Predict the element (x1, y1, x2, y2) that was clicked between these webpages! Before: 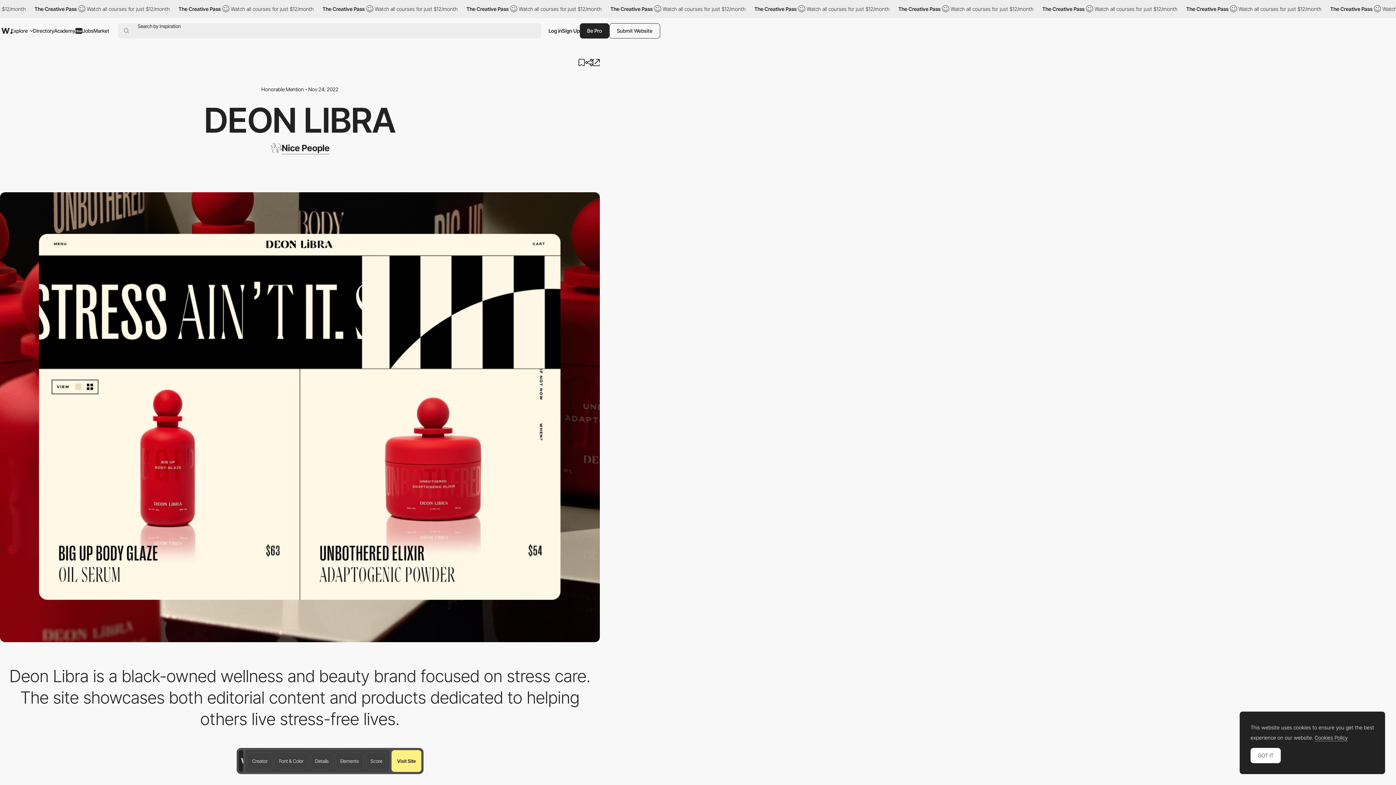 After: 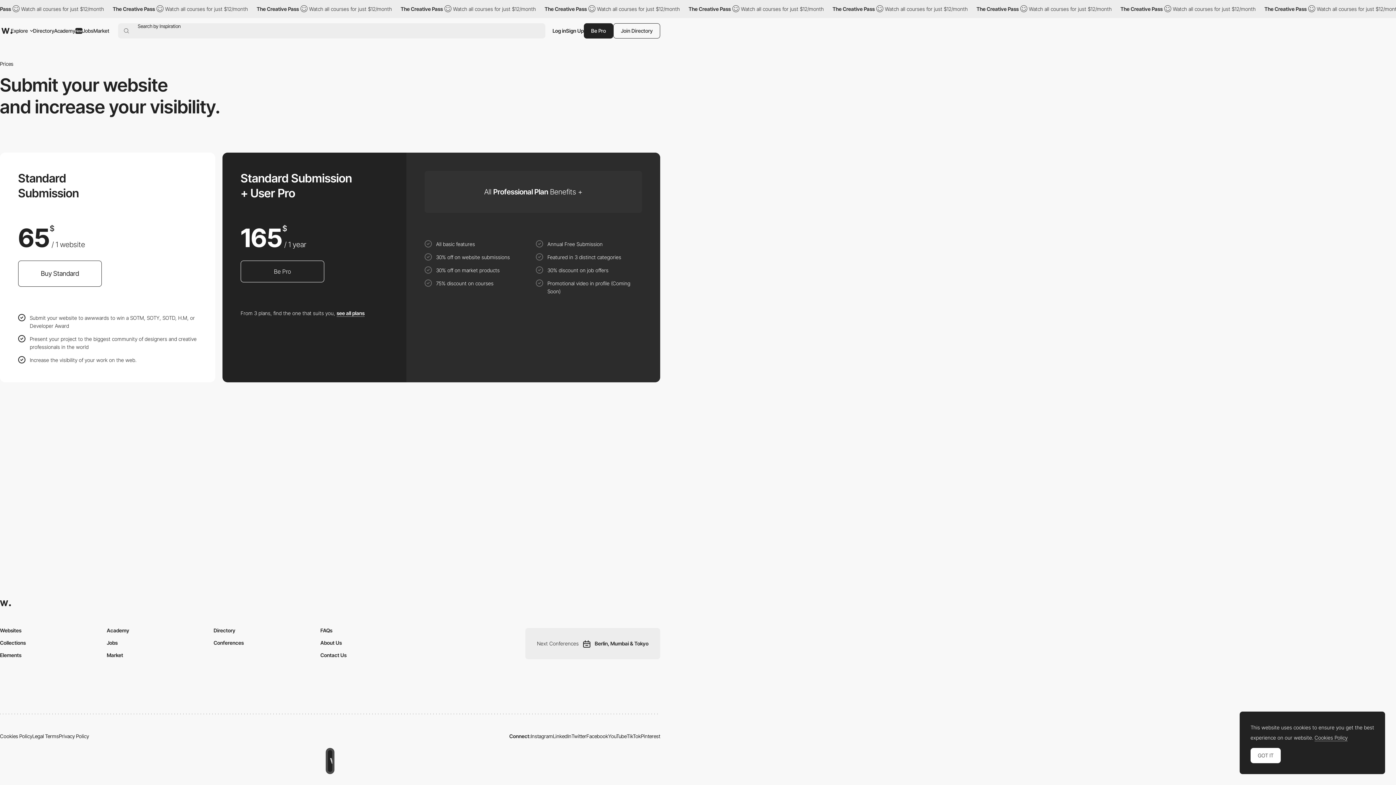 Action: label: Submit Website bbox: (609, 23, 660, 38)